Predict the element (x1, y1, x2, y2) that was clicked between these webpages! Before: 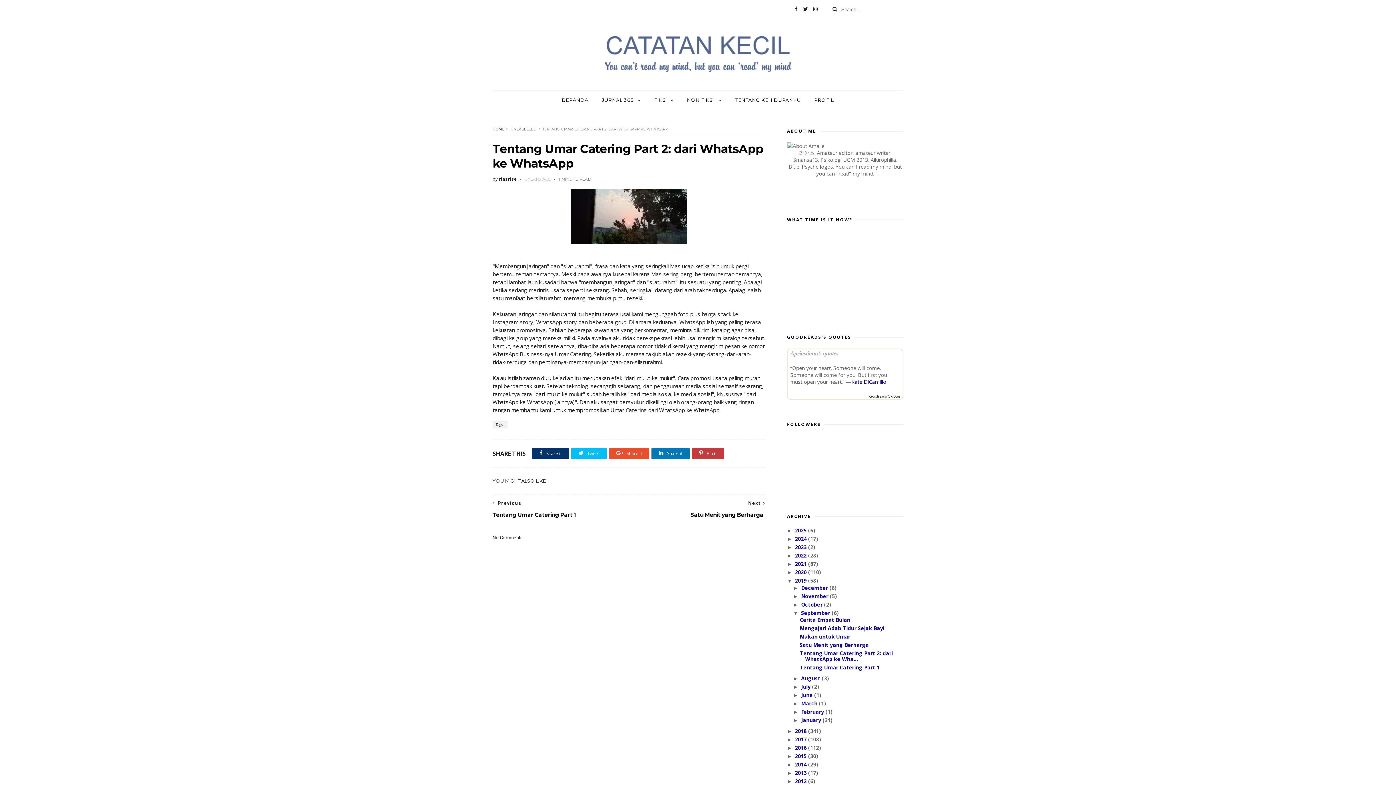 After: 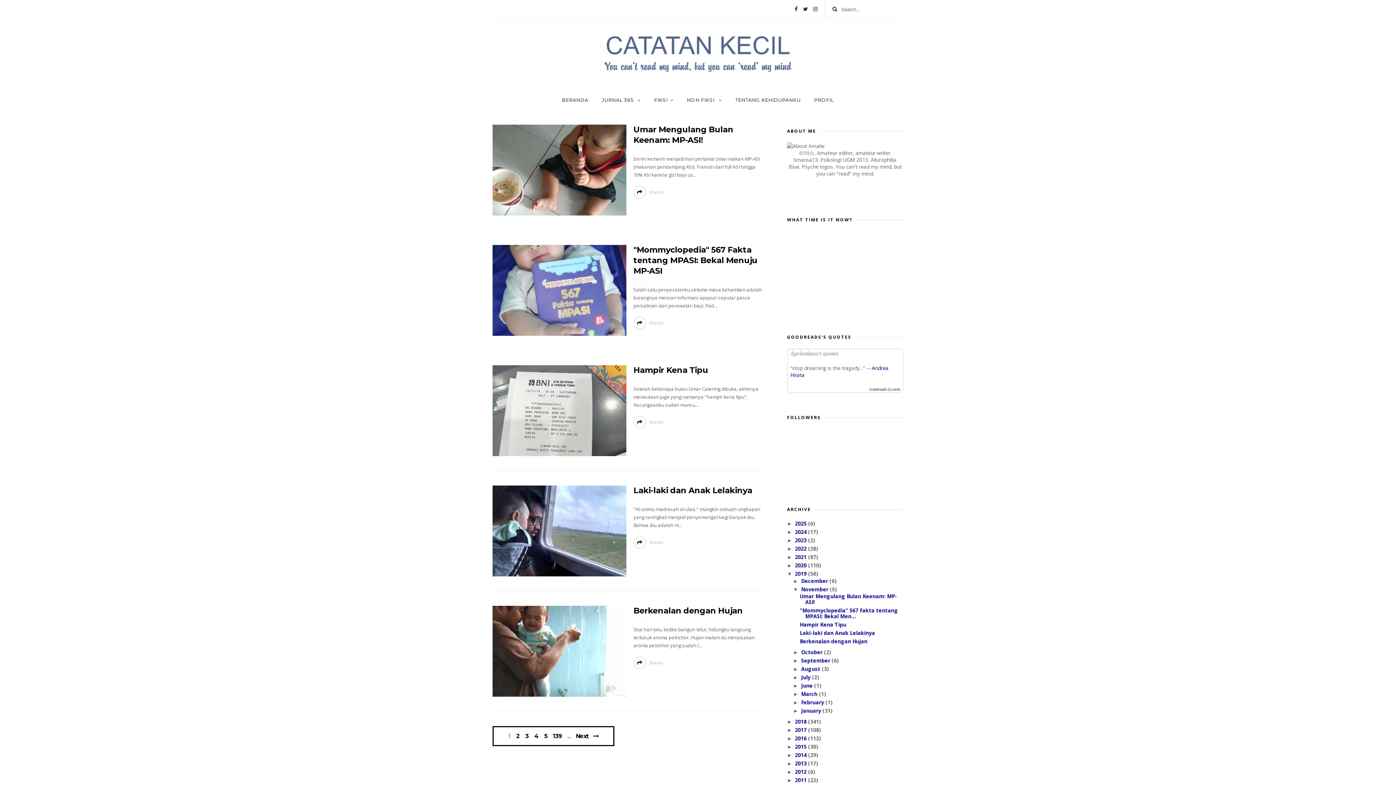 Action: bbox: (801, 592, 830, 599) label: November 